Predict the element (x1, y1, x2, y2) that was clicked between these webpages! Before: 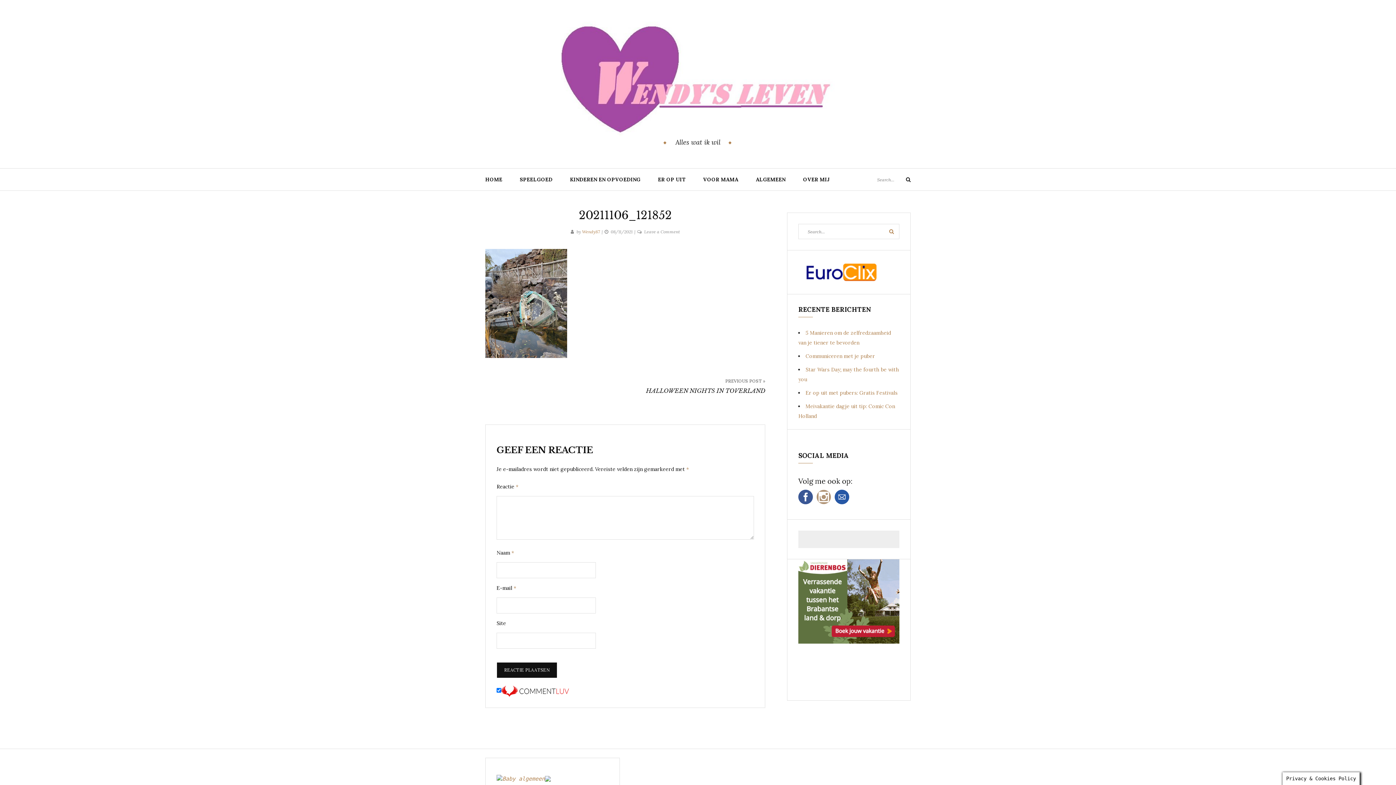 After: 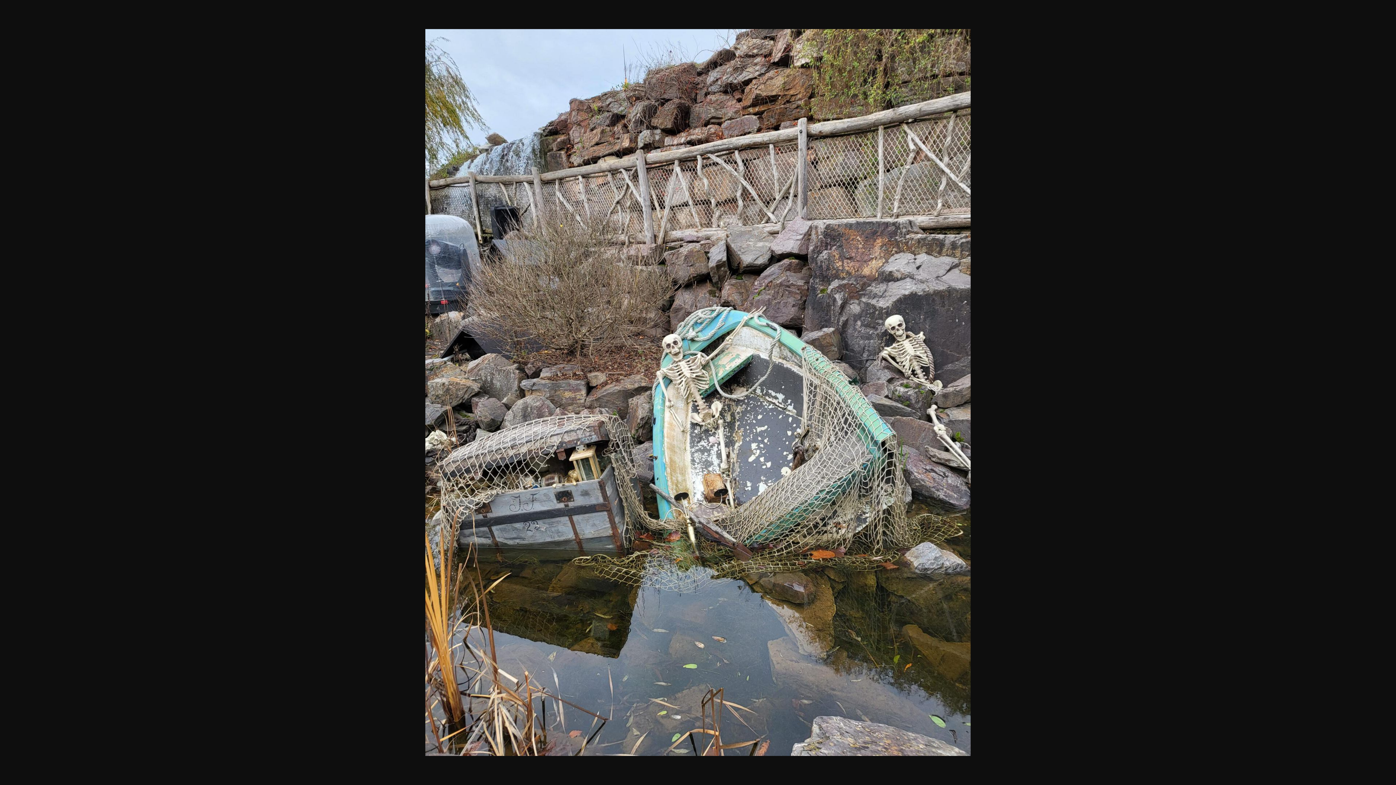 Action: bbox: (485, 299, 567, 306)